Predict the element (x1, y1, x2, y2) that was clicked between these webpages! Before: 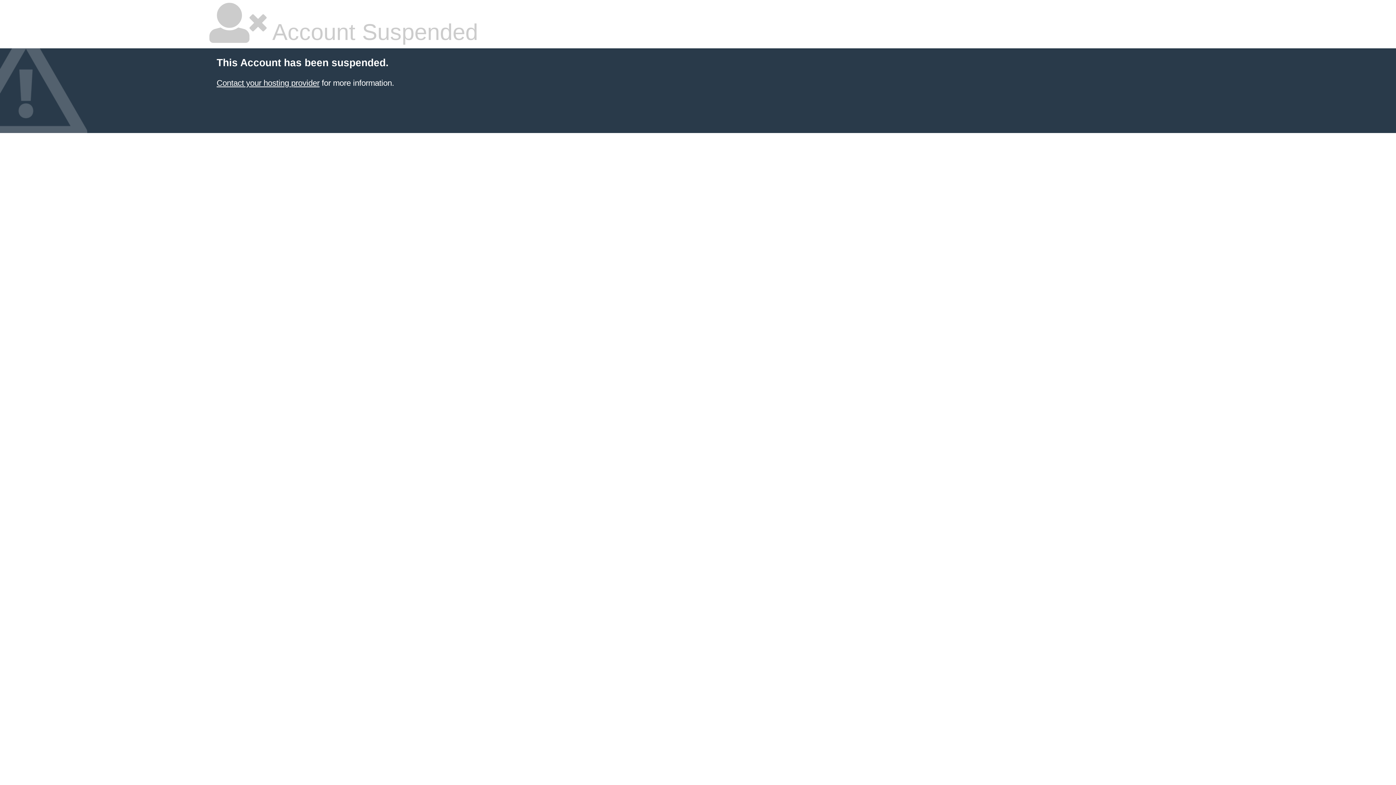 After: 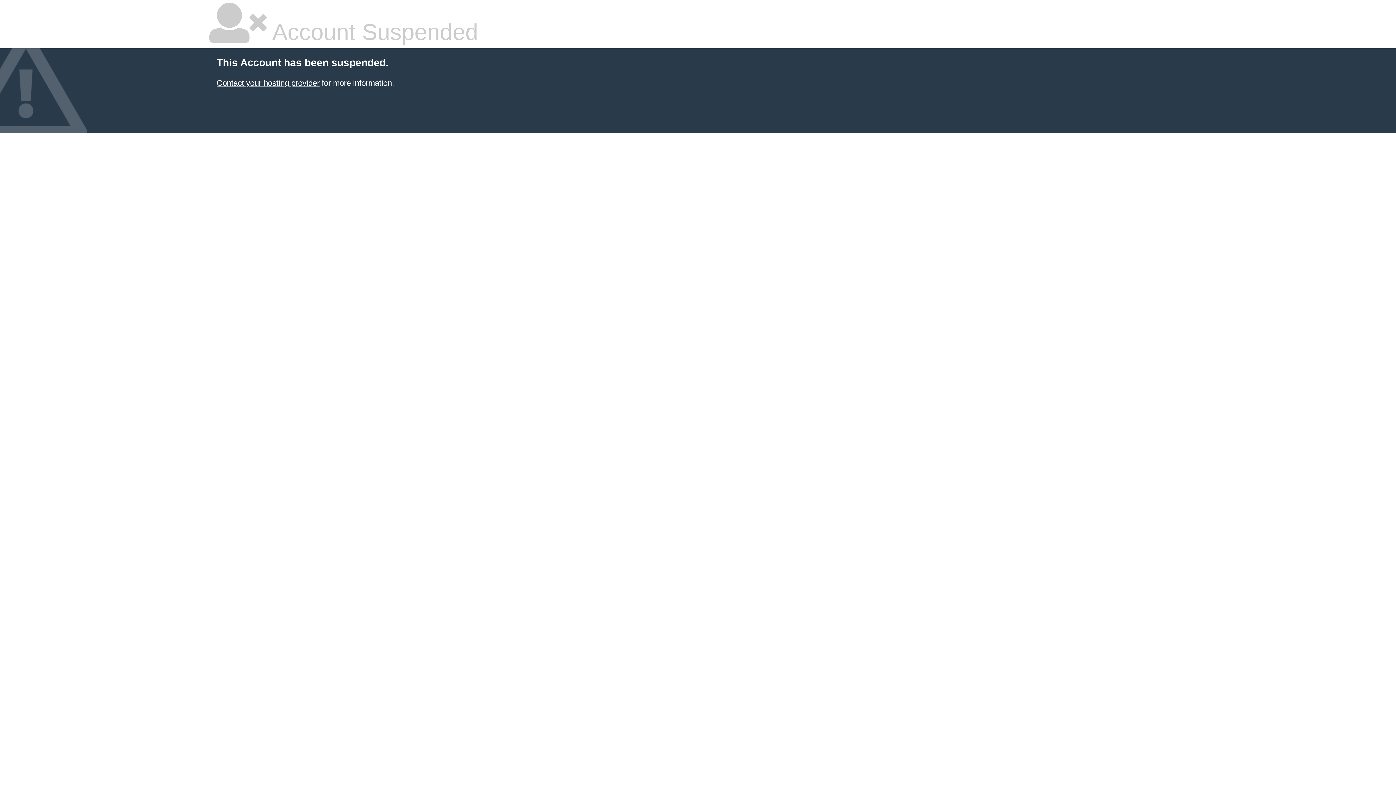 Action: label: Contact your hosting provider bbox: (216, 78, 319, 87)